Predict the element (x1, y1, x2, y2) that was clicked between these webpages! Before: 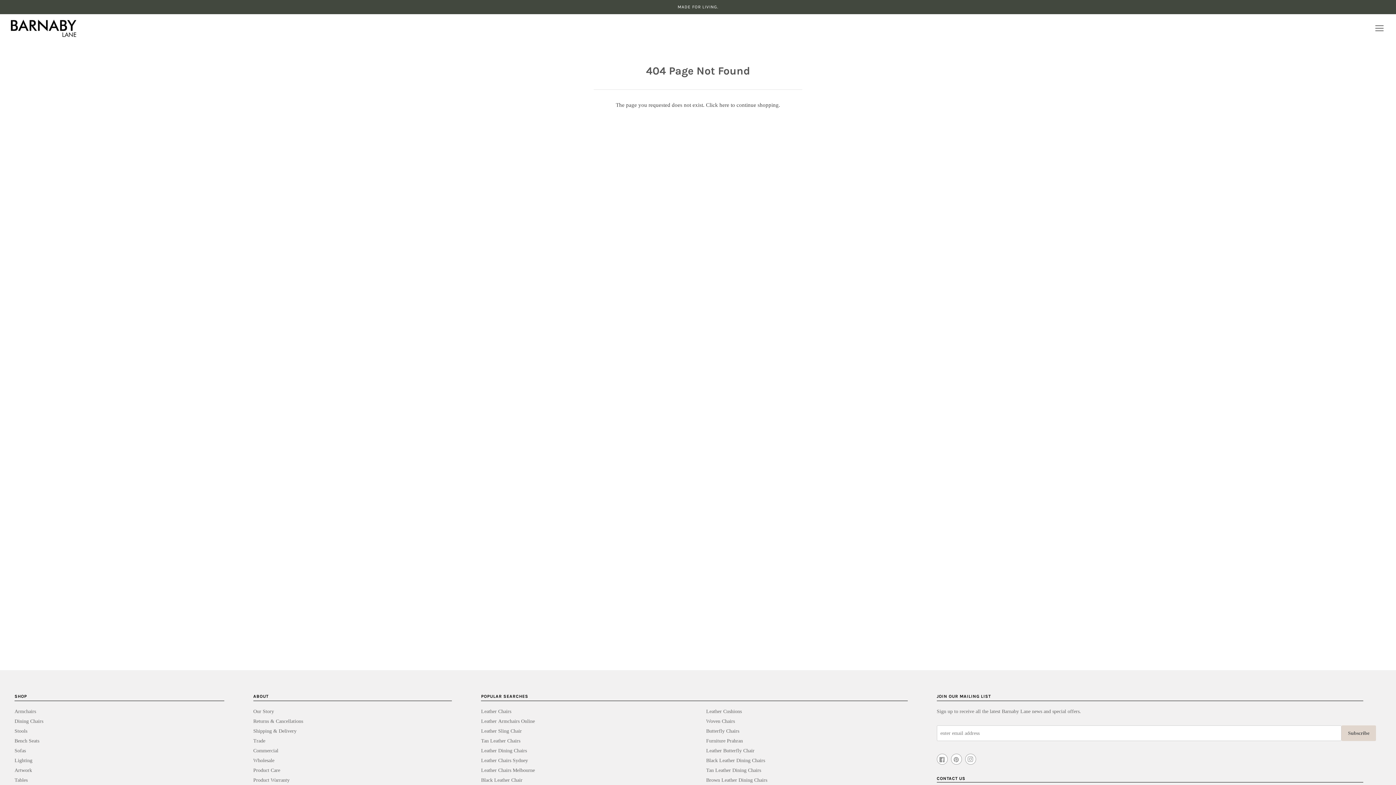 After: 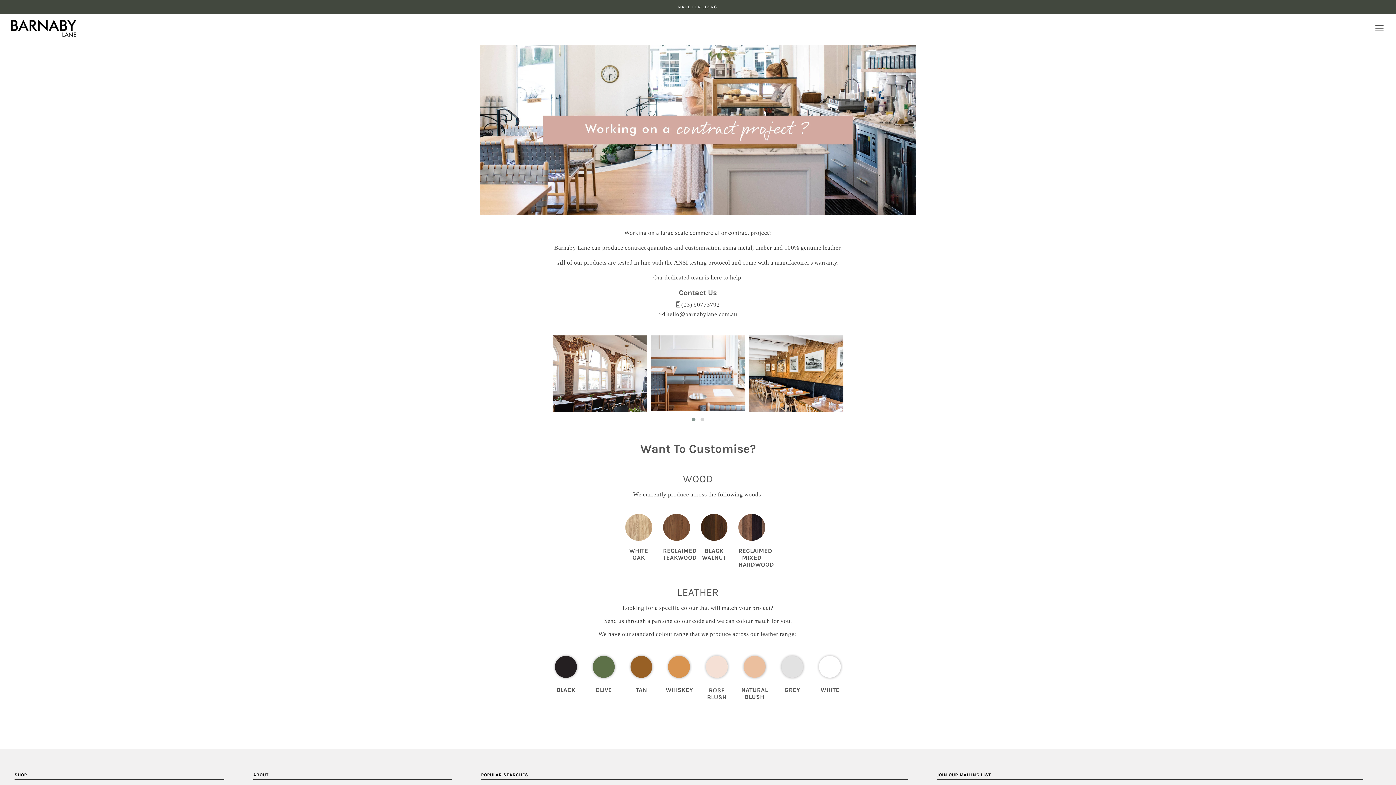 Action: label: Commercial bbox: (253, 748, 278, 753)